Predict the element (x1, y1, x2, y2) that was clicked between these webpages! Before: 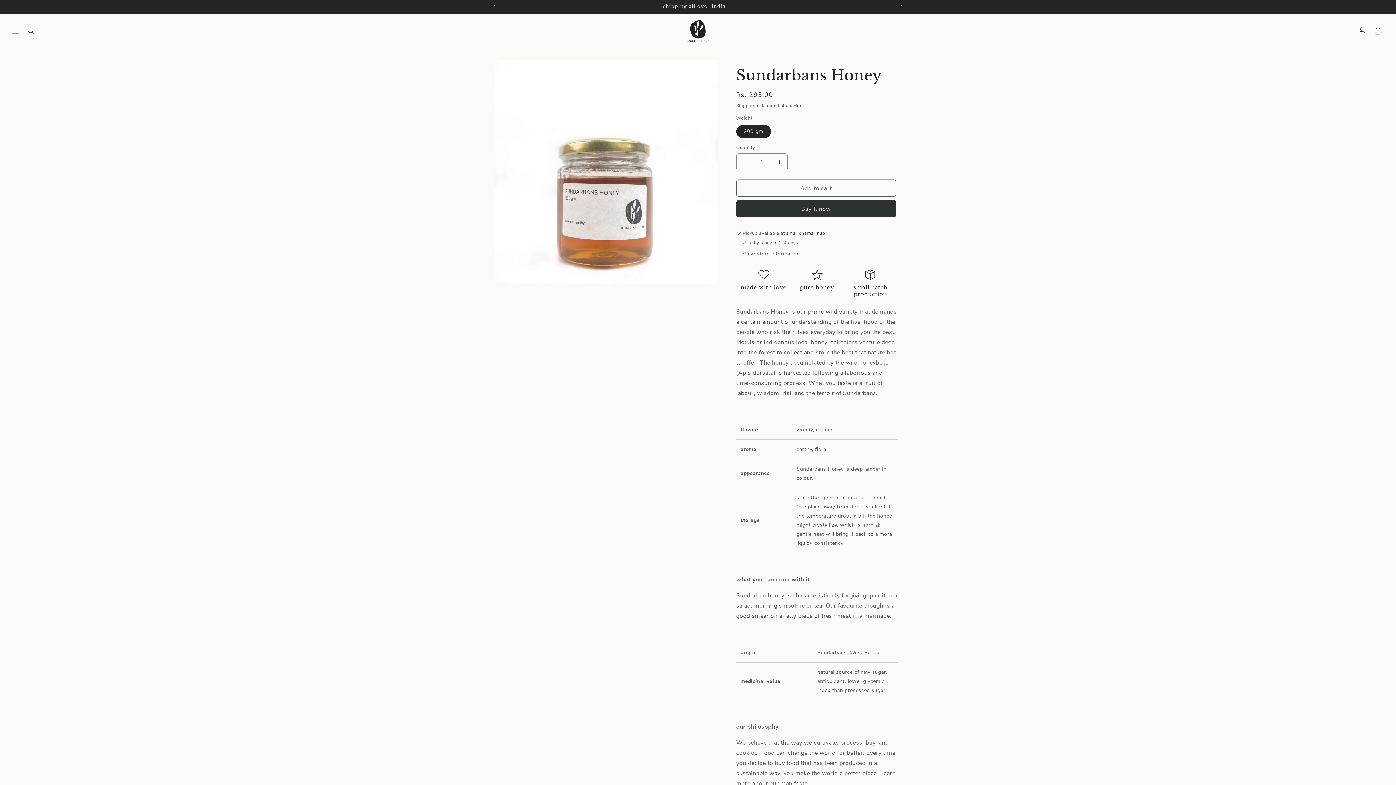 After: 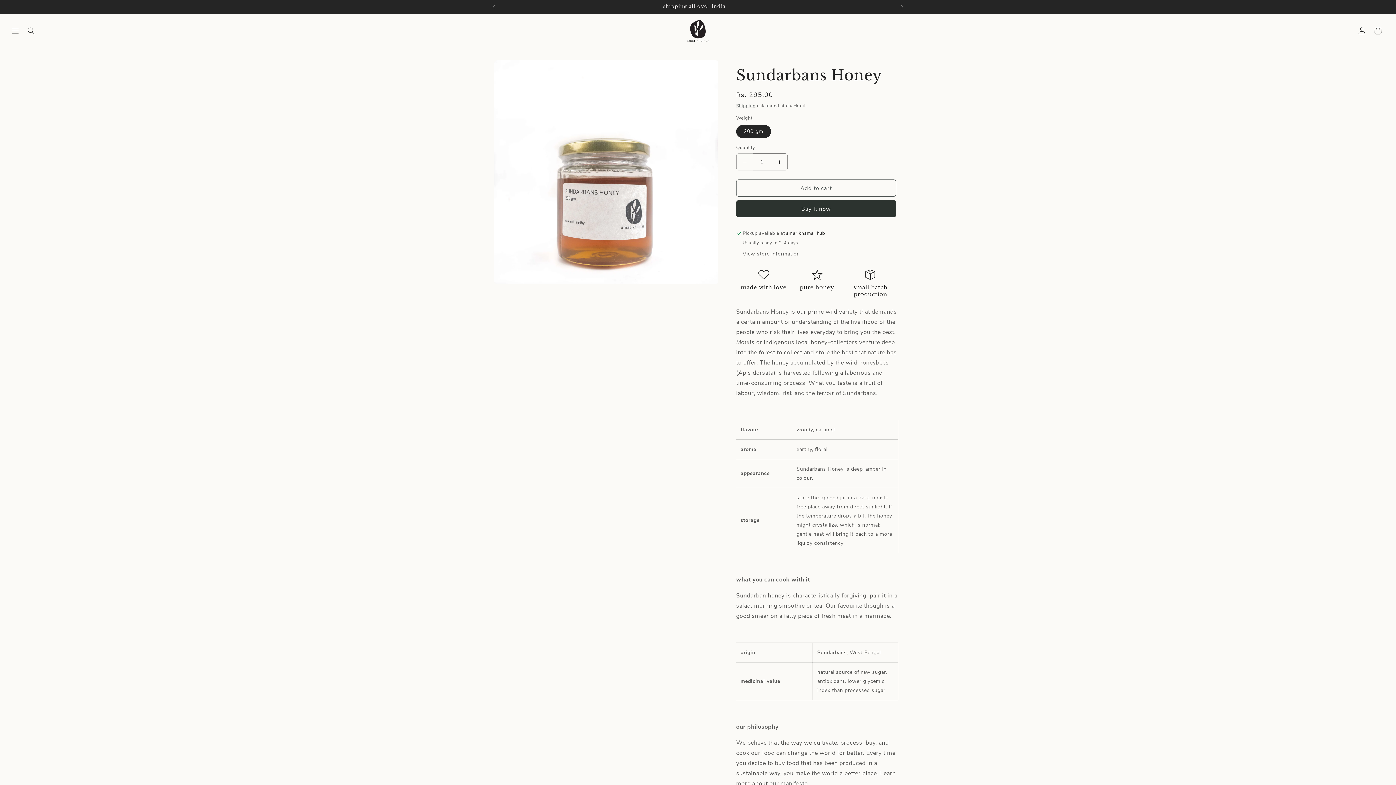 Action: label: Decrease quantity for Sundarbans Honey bbox: (736, 153, 753, 170)